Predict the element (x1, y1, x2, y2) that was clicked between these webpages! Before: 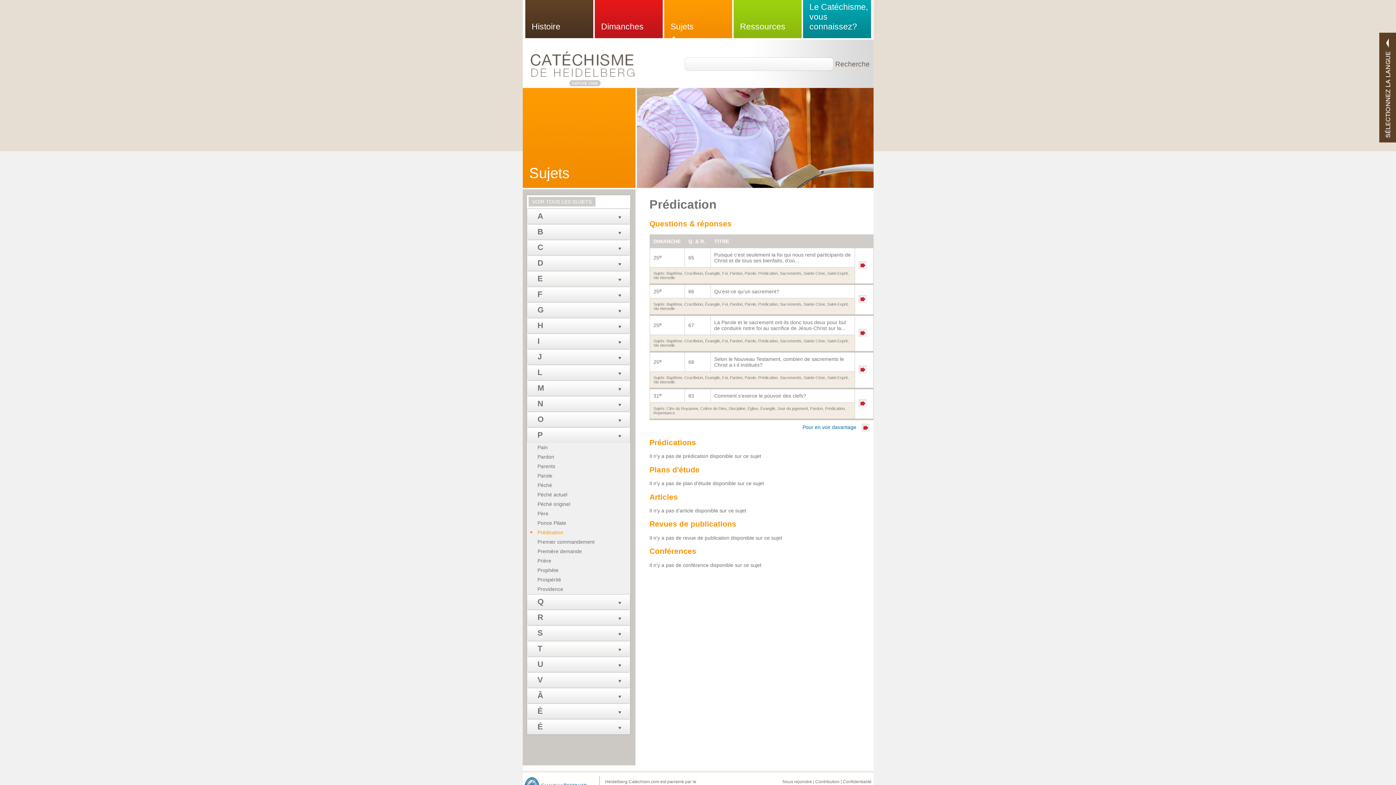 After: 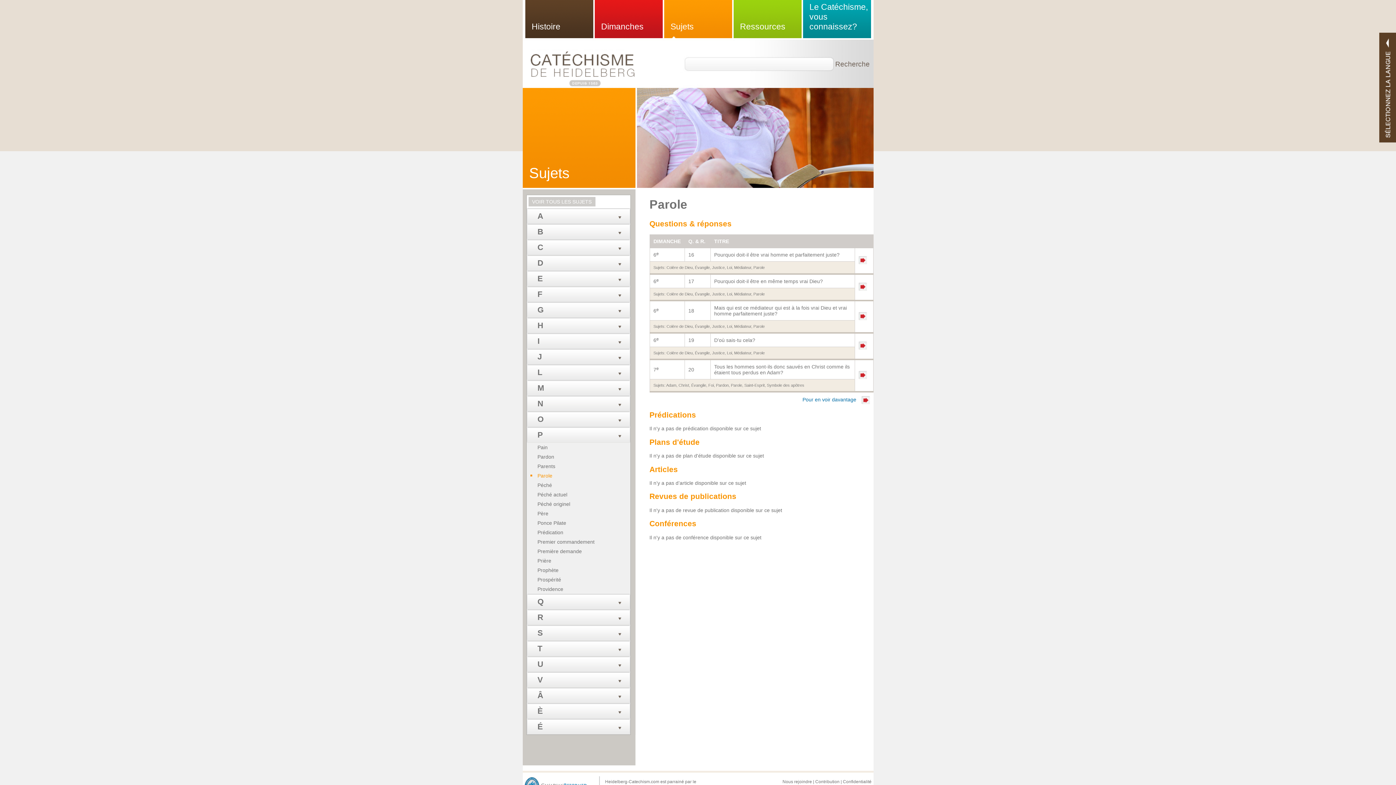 Action: label: Parole bbox: (744, 375, 756, 380)